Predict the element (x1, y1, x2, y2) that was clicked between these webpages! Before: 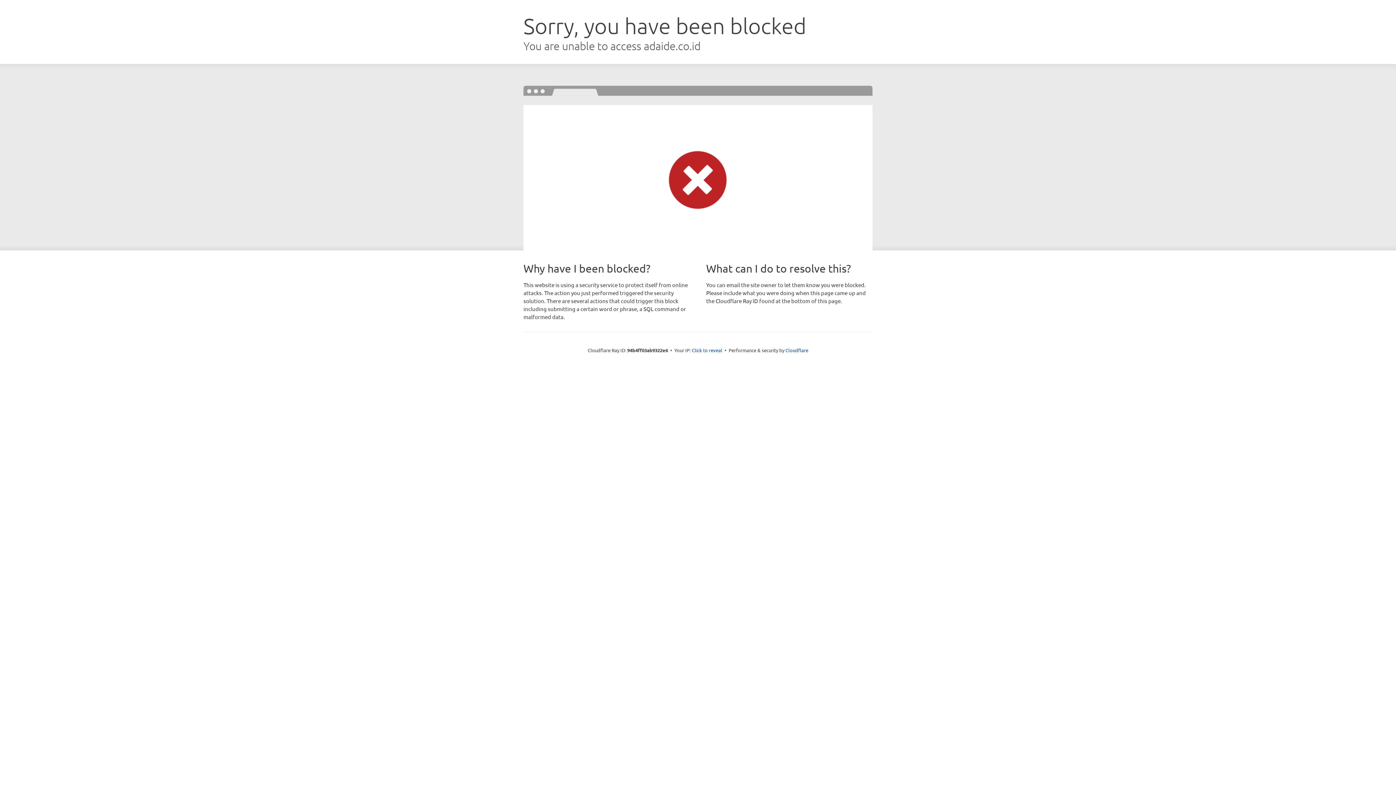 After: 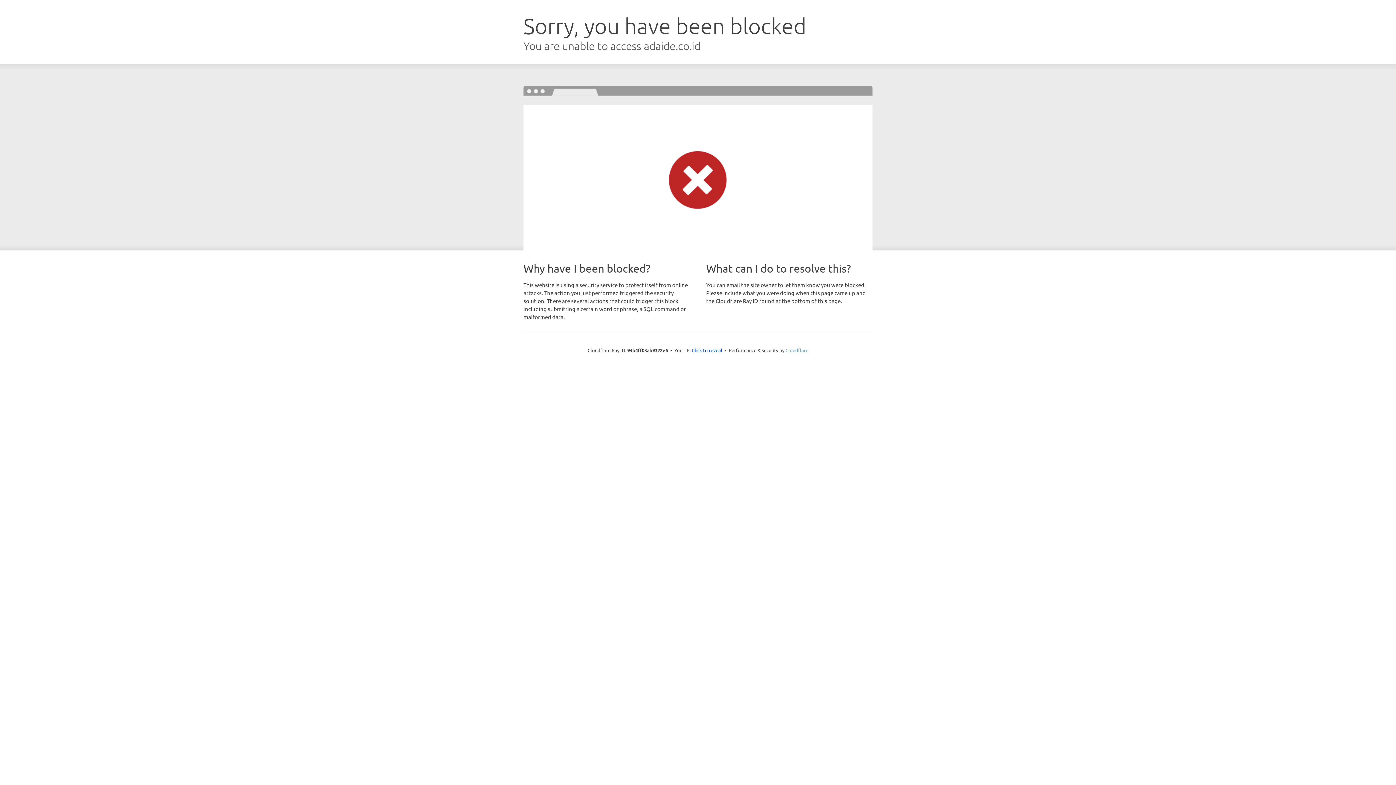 Action: label: Cloudflare bbox: (785, 347, 808, 353)